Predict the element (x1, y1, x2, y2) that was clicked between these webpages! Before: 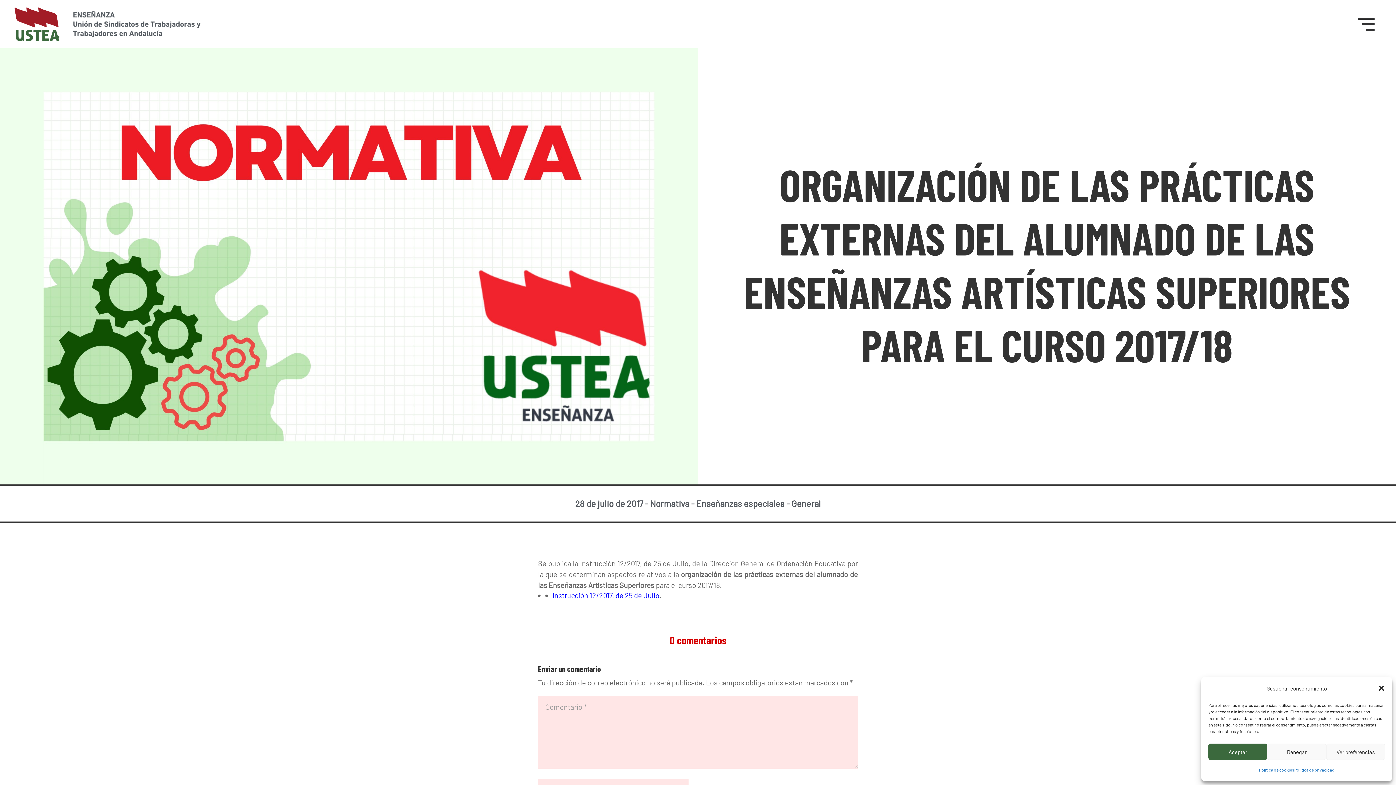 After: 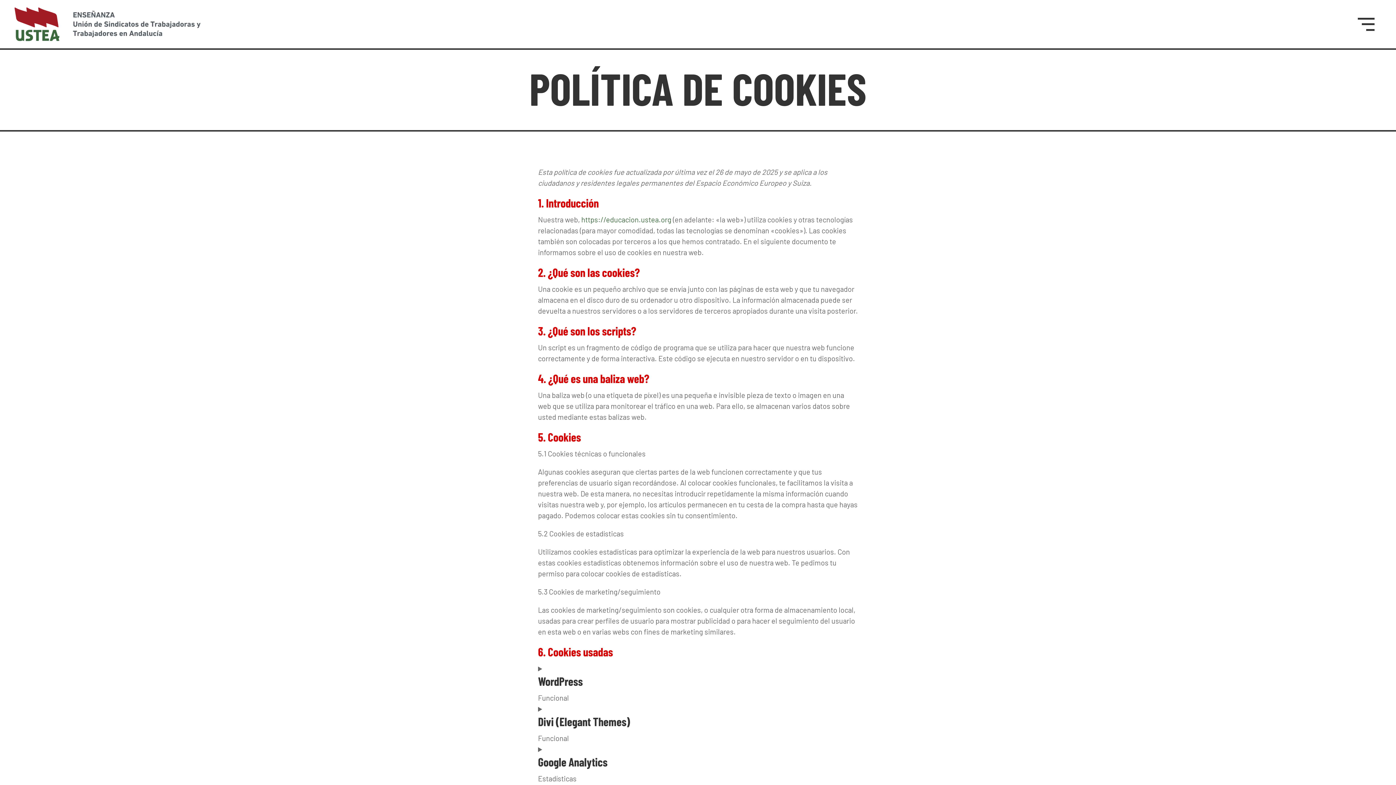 Action: bbox: (1259, 764, 1294, 776) label: Política de cookies